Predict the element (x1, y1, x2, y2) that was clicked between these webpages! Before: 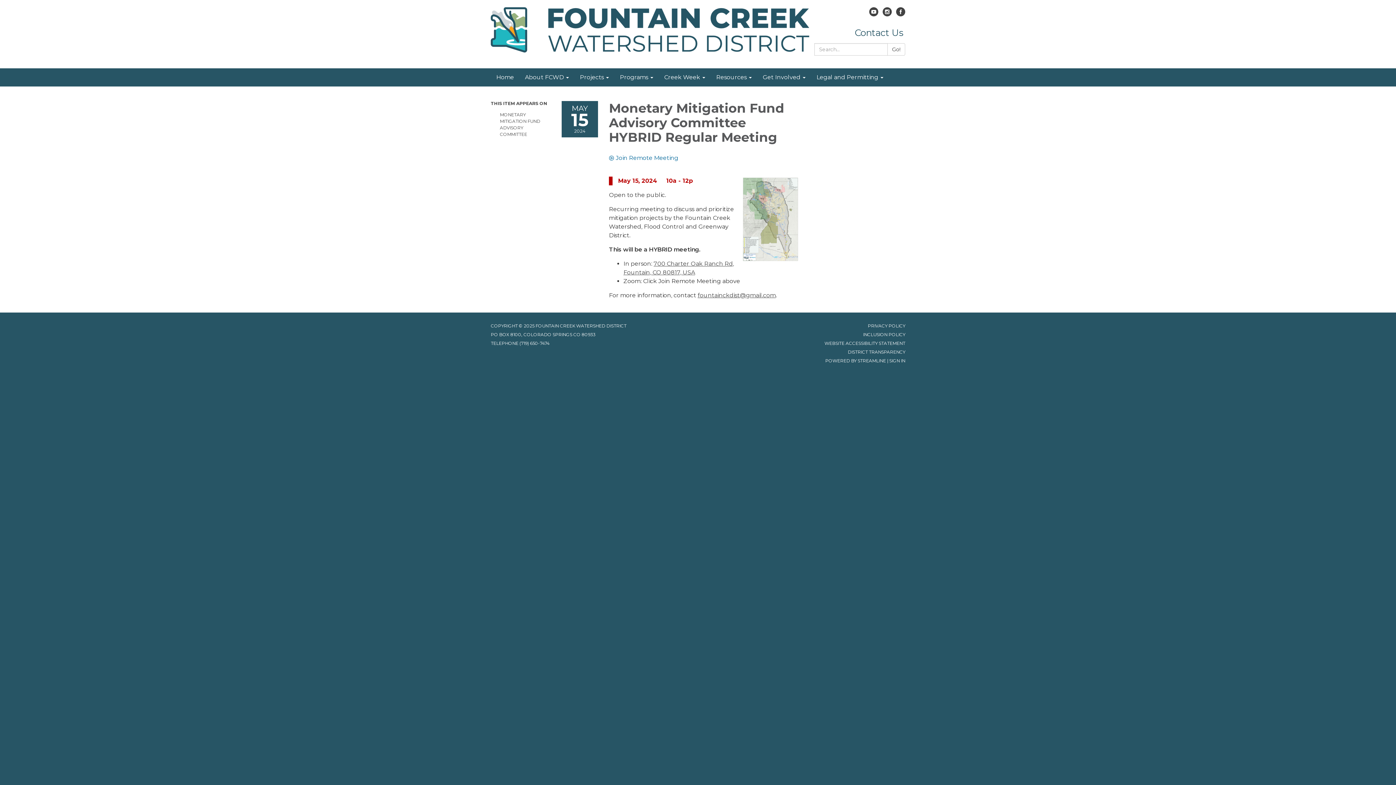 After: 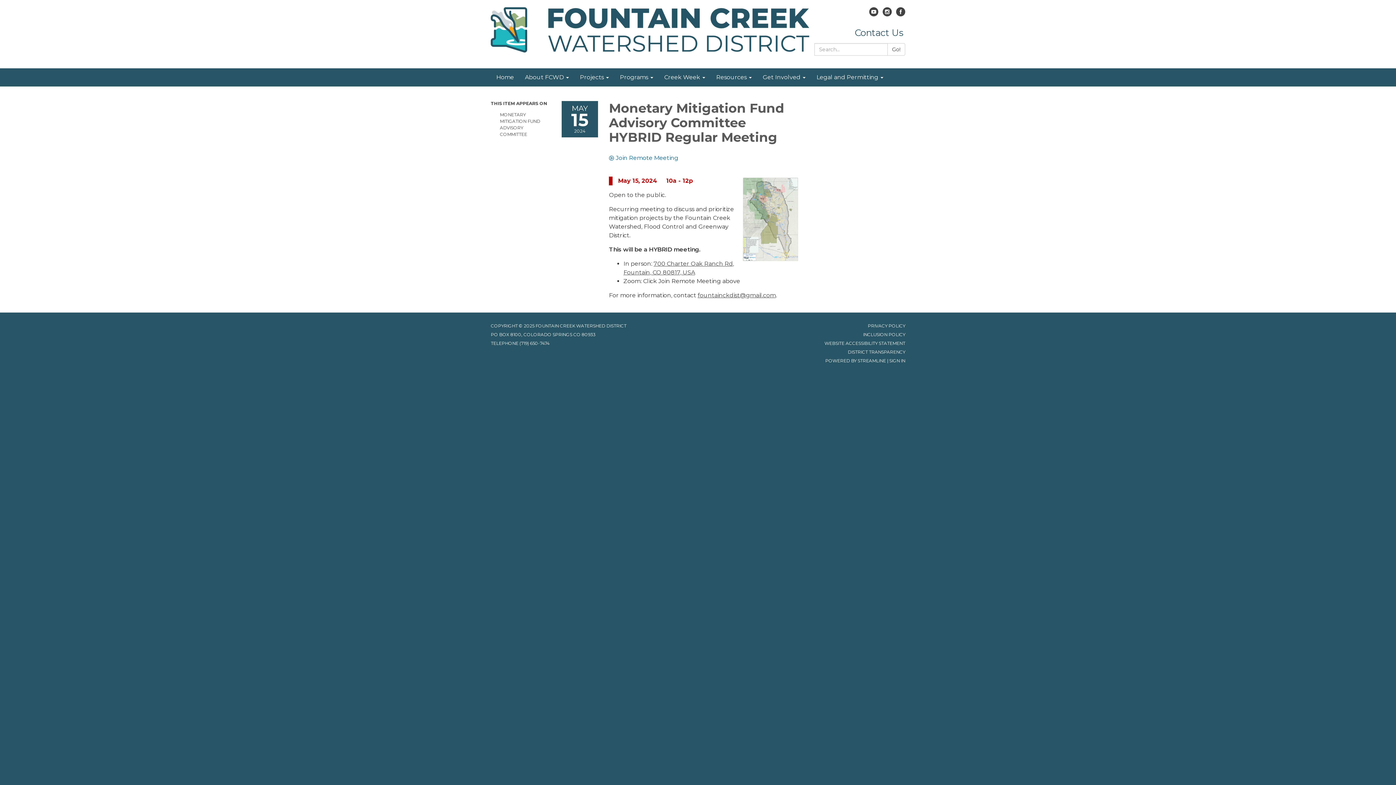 Action: label: youtube bbox: (869, 10, 878, 17)